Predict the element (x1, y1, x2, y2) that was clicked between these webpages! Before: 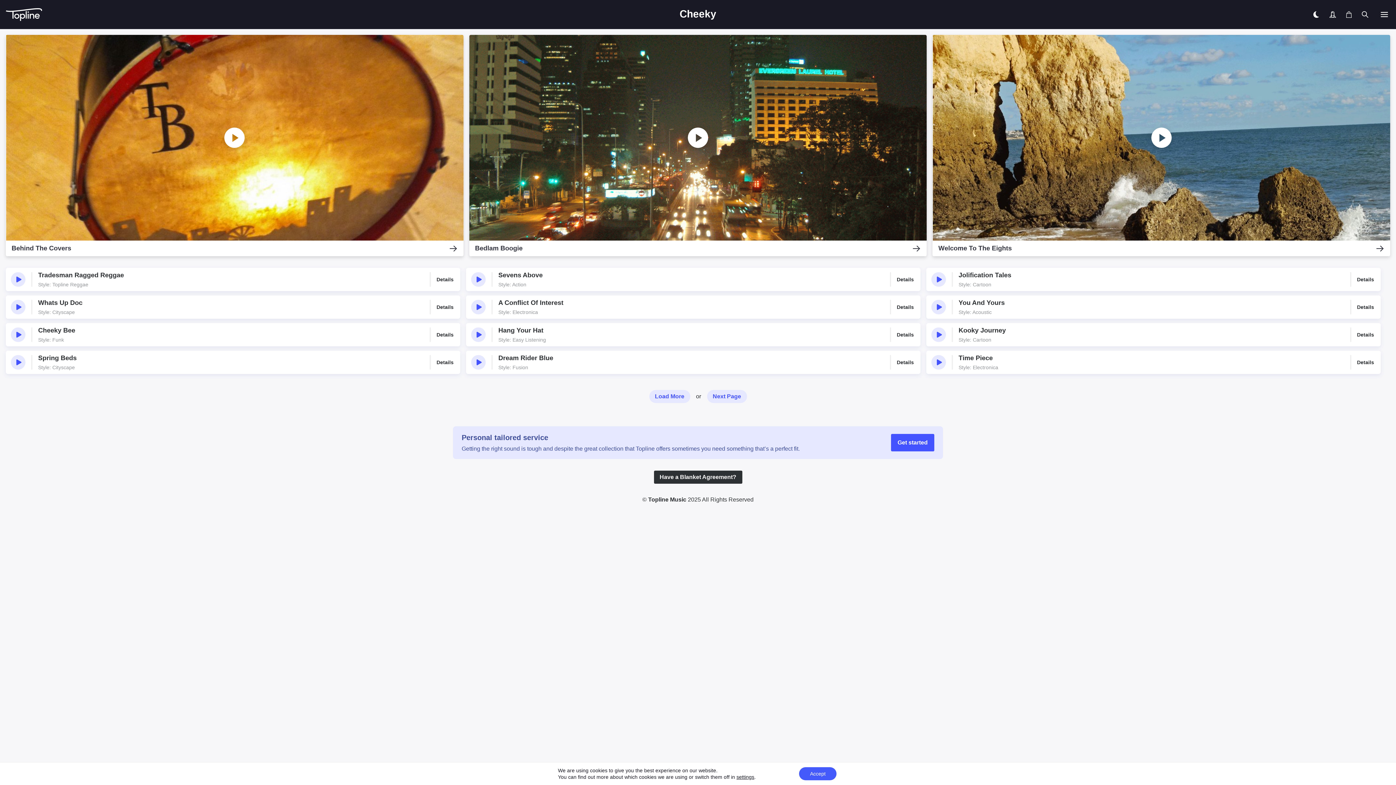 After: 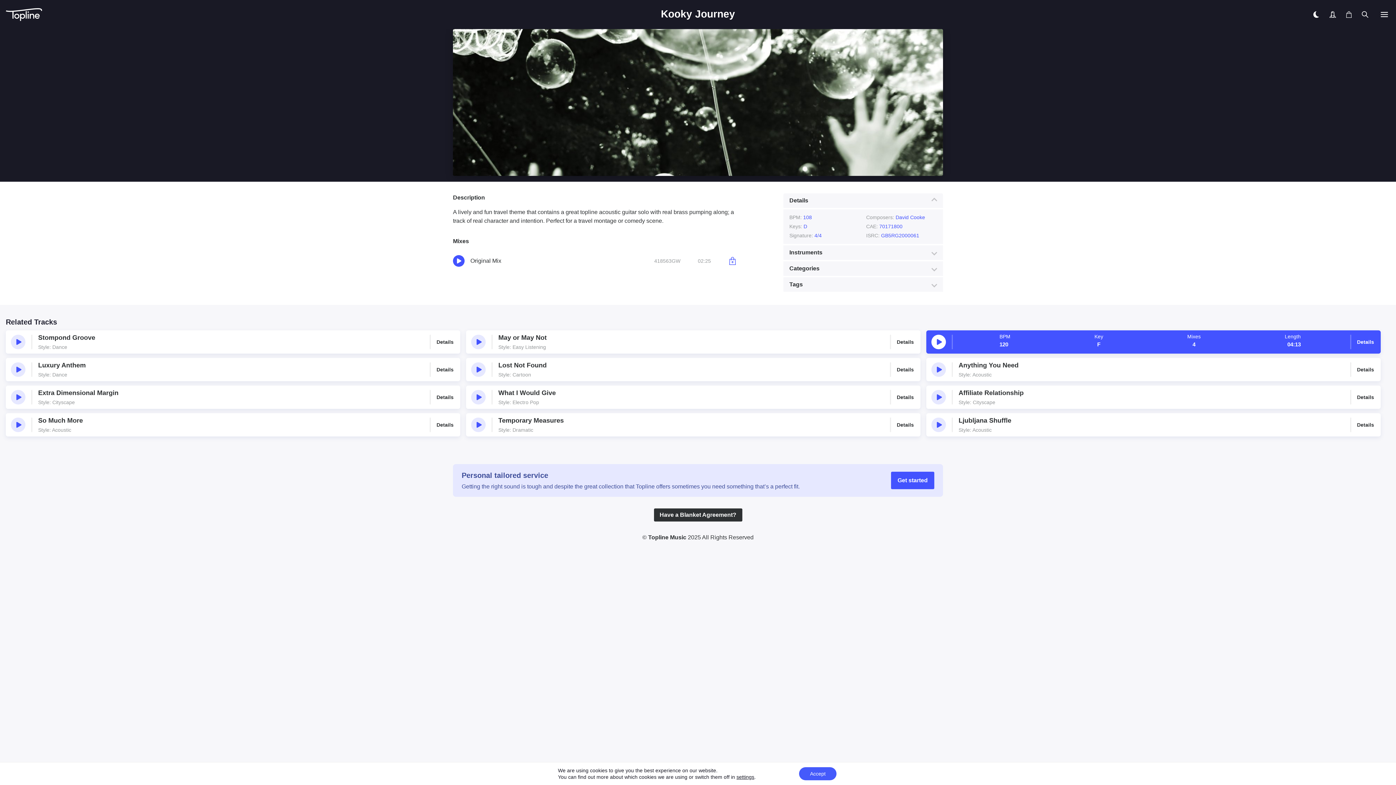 Action: bbox: (1343, 323, 1375, 346) label: Details